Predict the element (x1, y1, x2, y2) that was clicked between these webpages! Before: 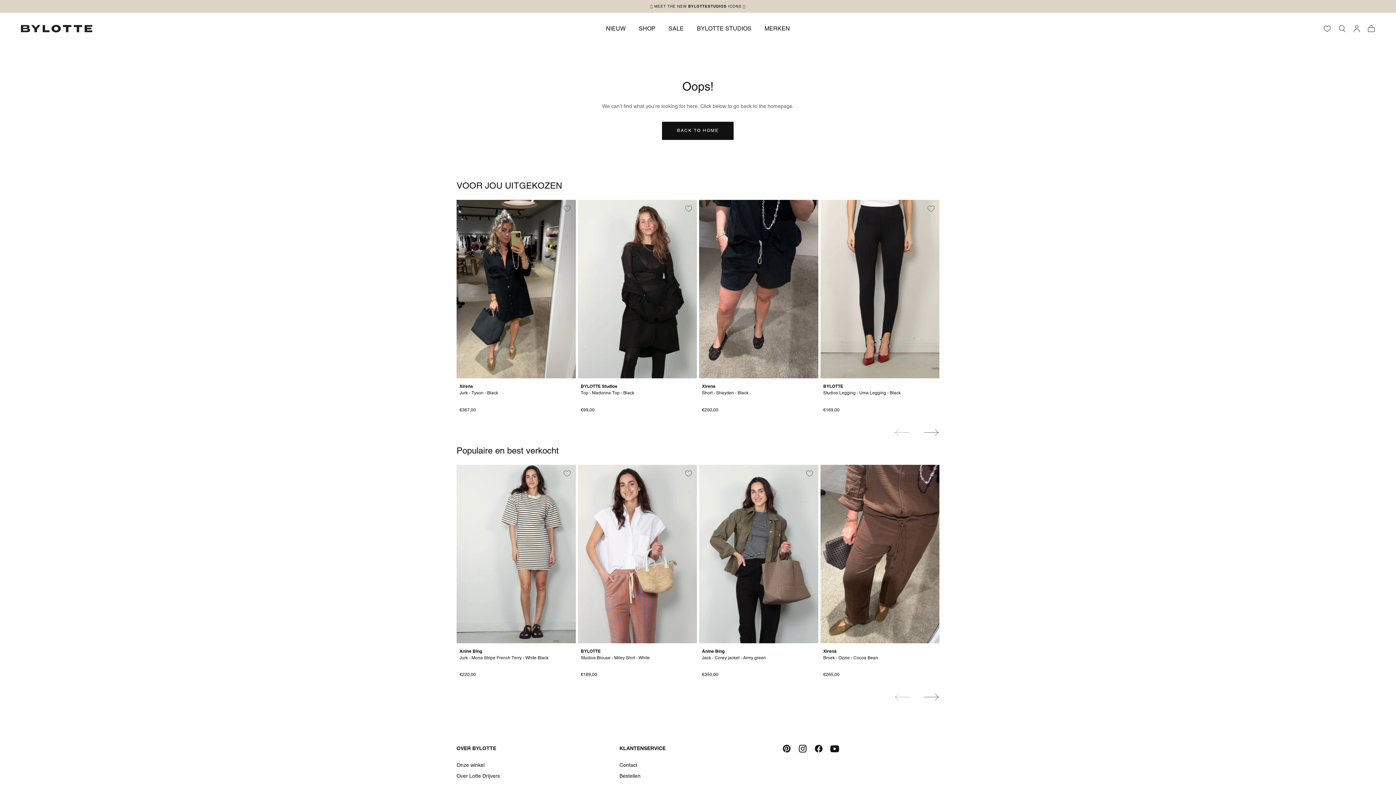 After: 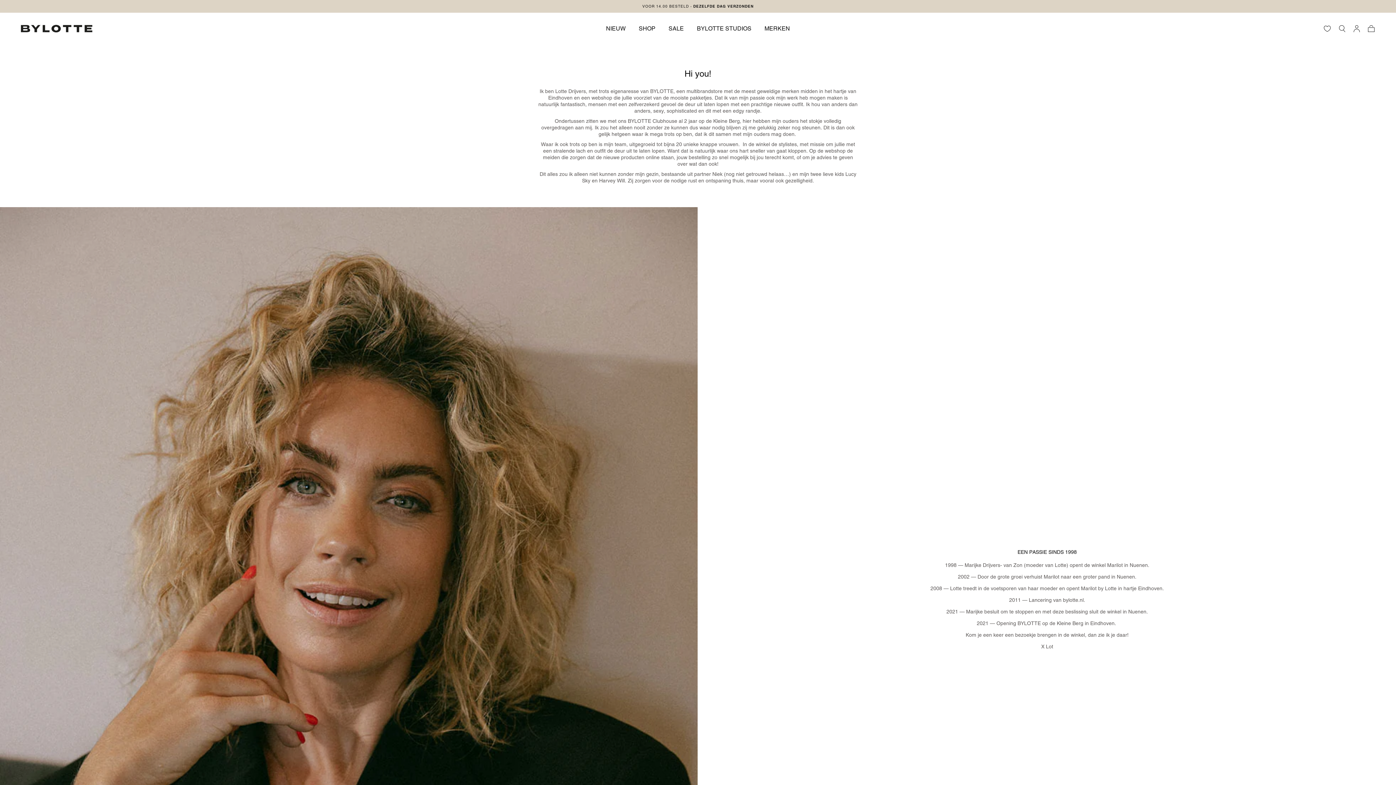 Action: label: Over Lotte Drijvers bbox: (456, 772, 511, 780)